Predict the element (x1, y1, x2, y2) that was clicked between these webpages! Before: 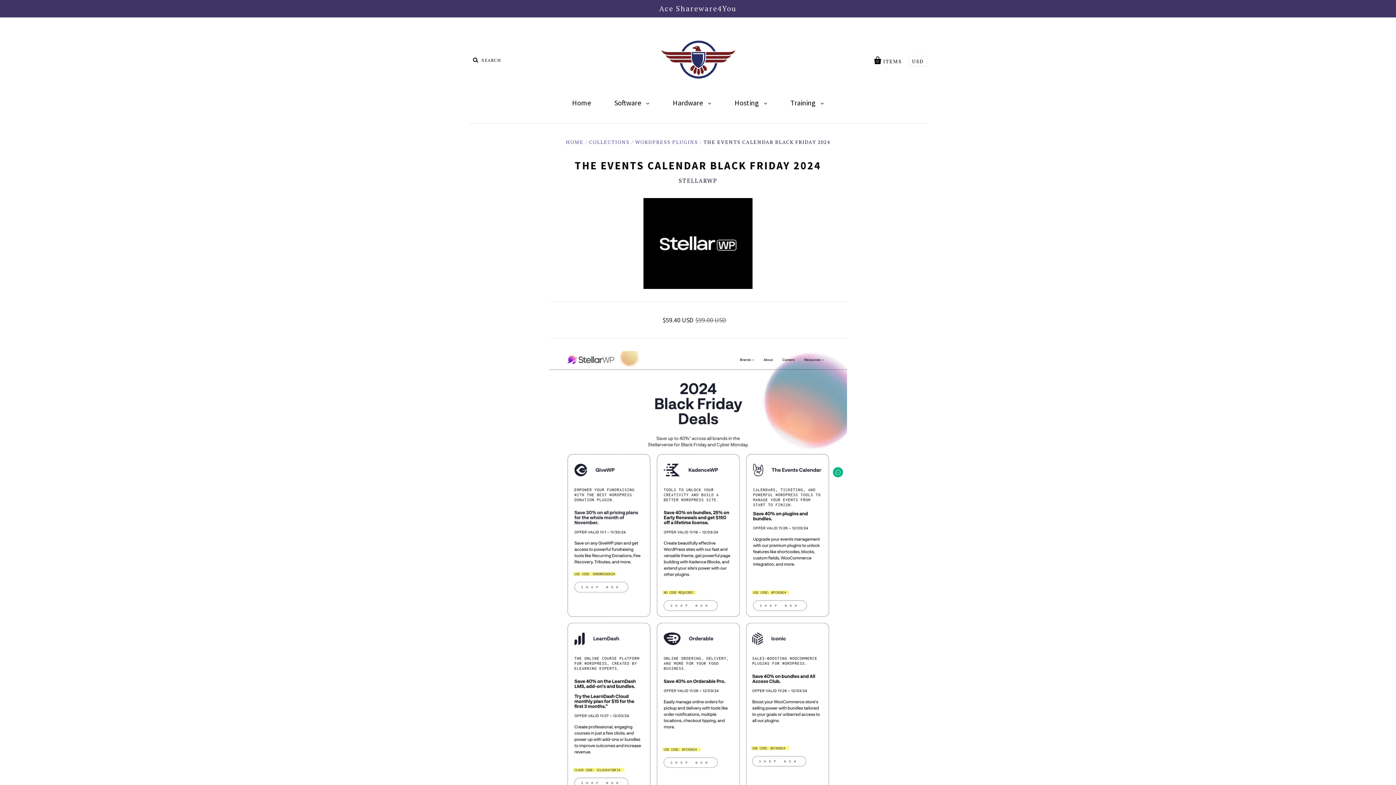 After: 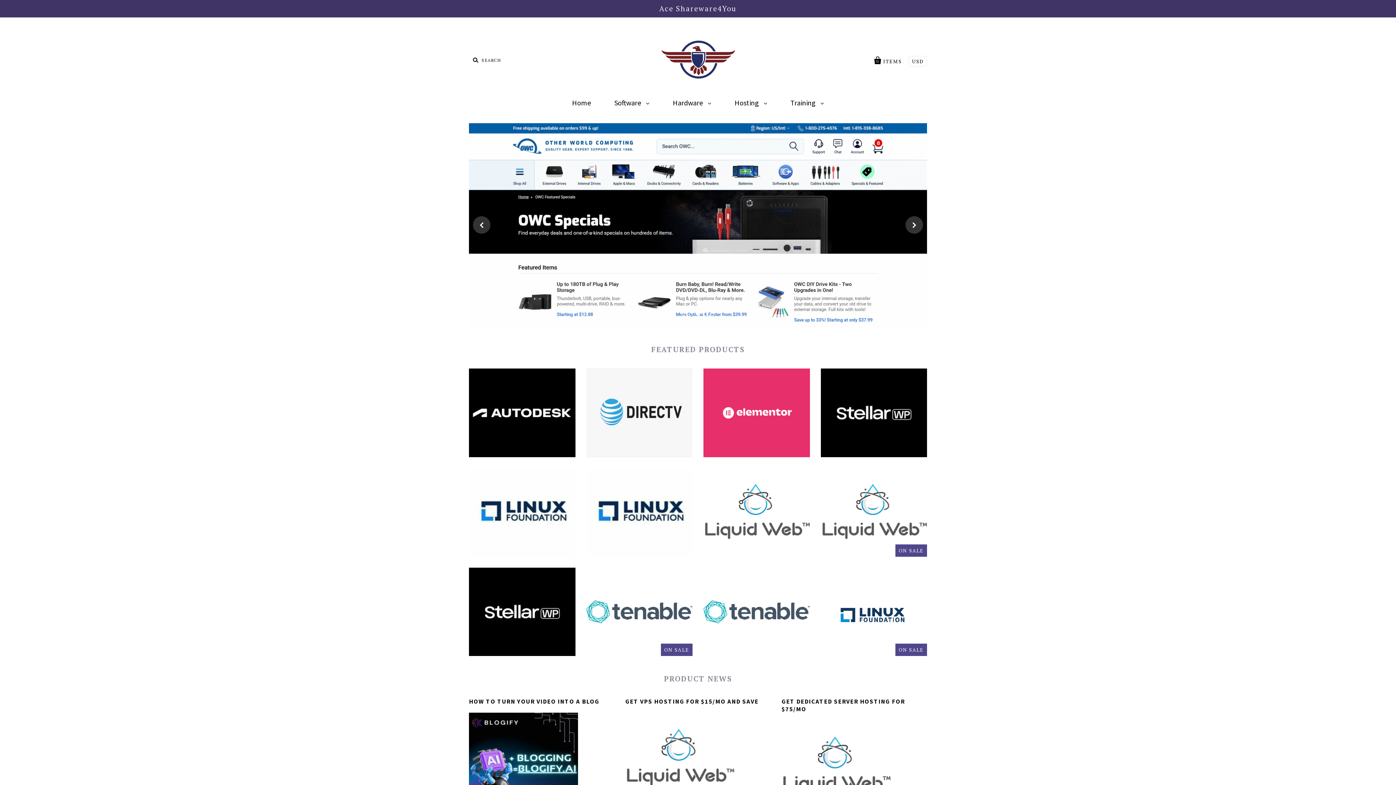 Action: bbox: (566, 138, 583, 145) label: HOME